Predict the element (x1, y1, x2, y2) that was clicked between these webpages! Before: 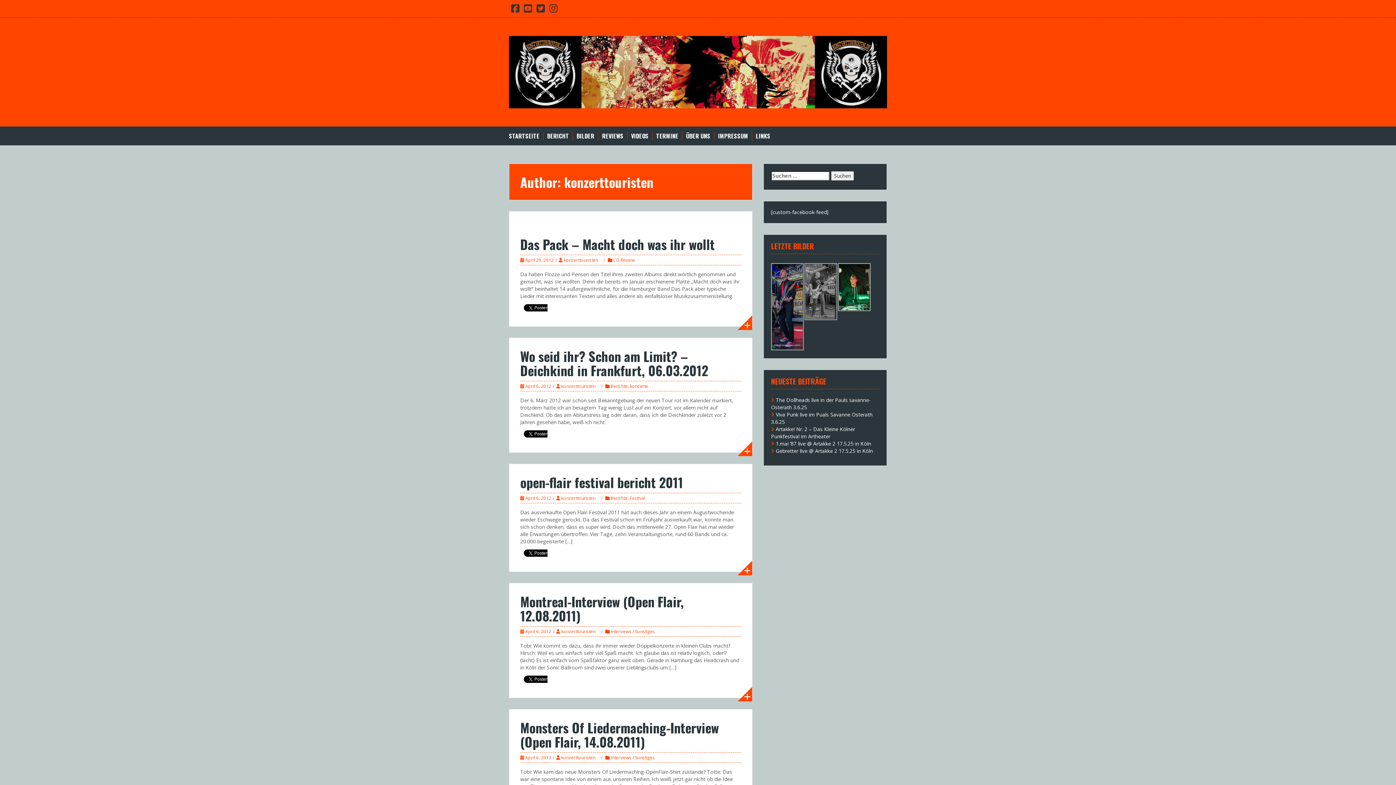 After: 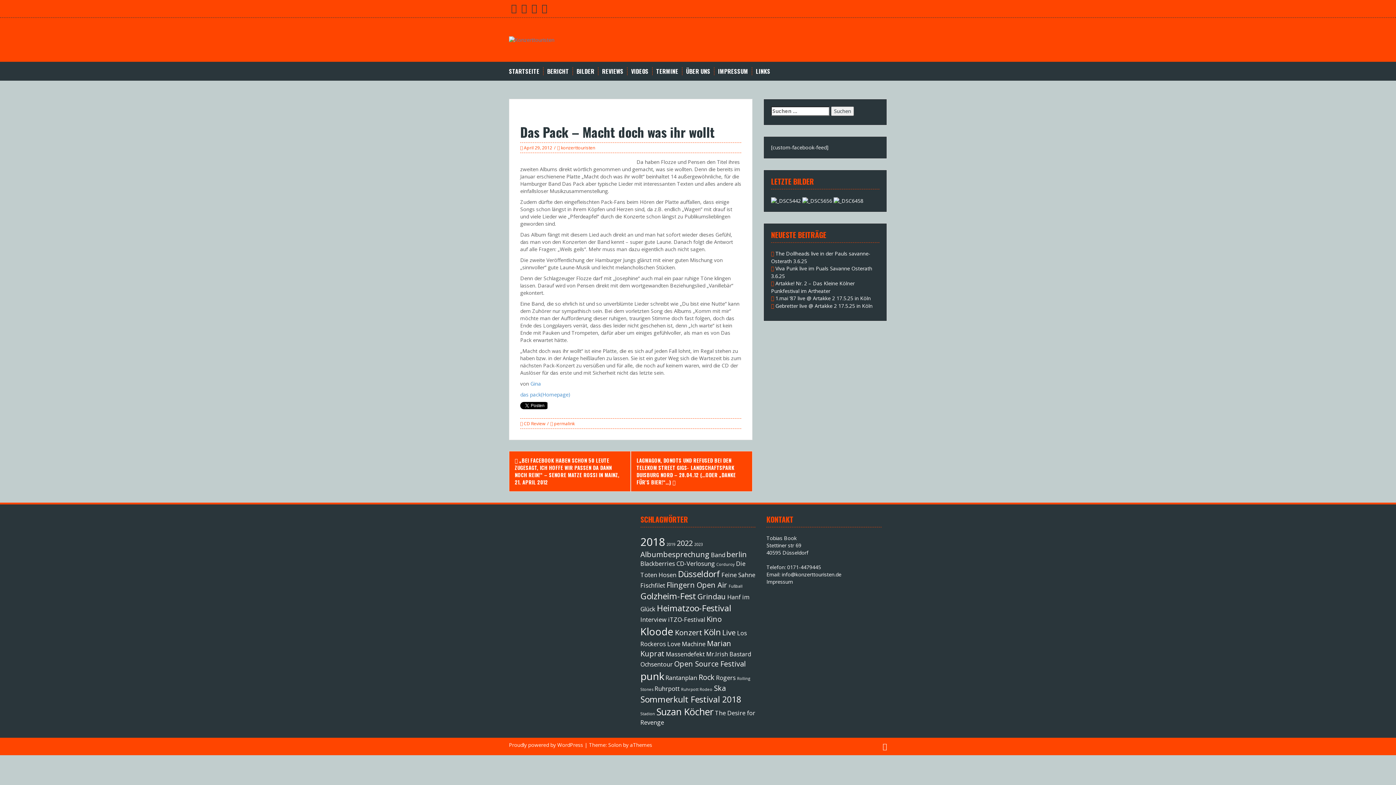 Action: bbox: (520, 234, 714, 253) label: Das Pack – Macht doch was ihr wollt